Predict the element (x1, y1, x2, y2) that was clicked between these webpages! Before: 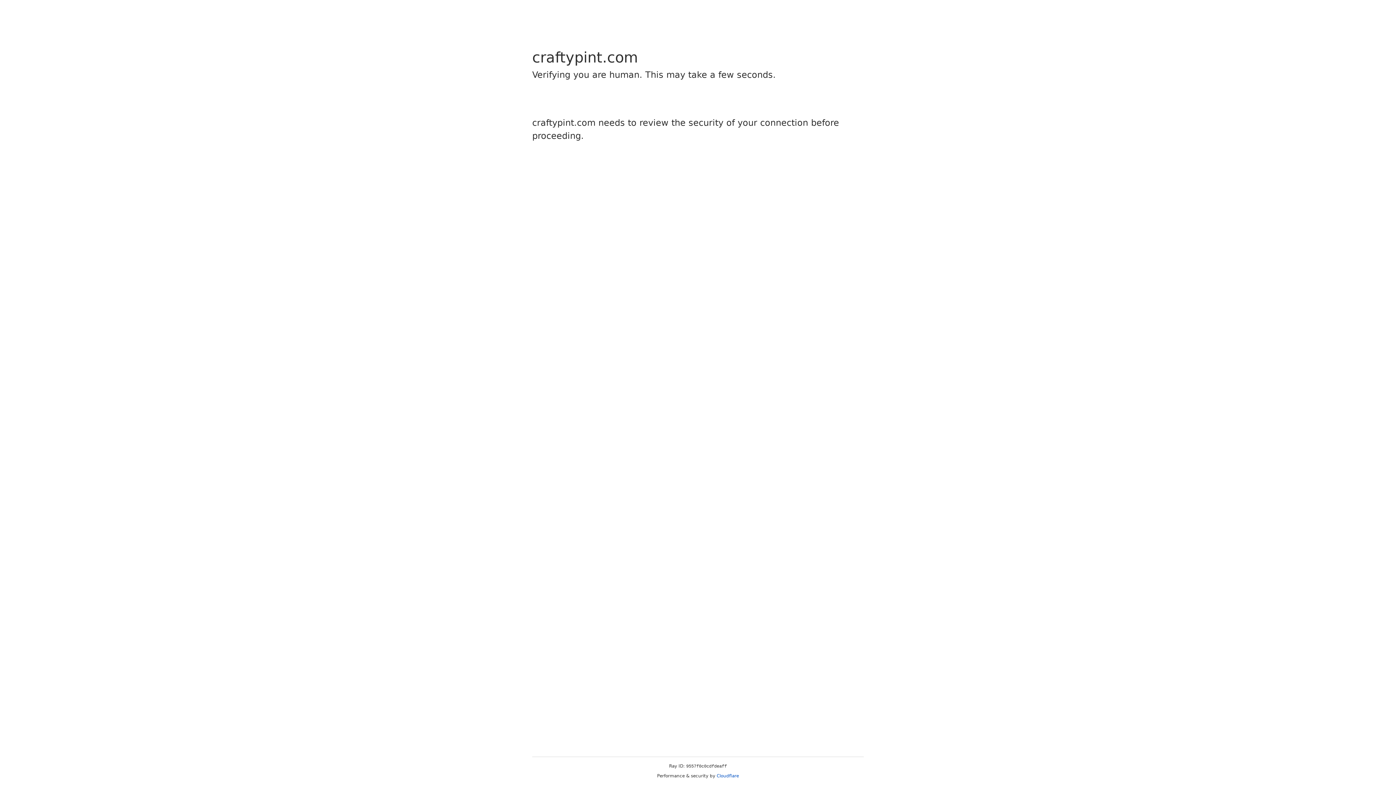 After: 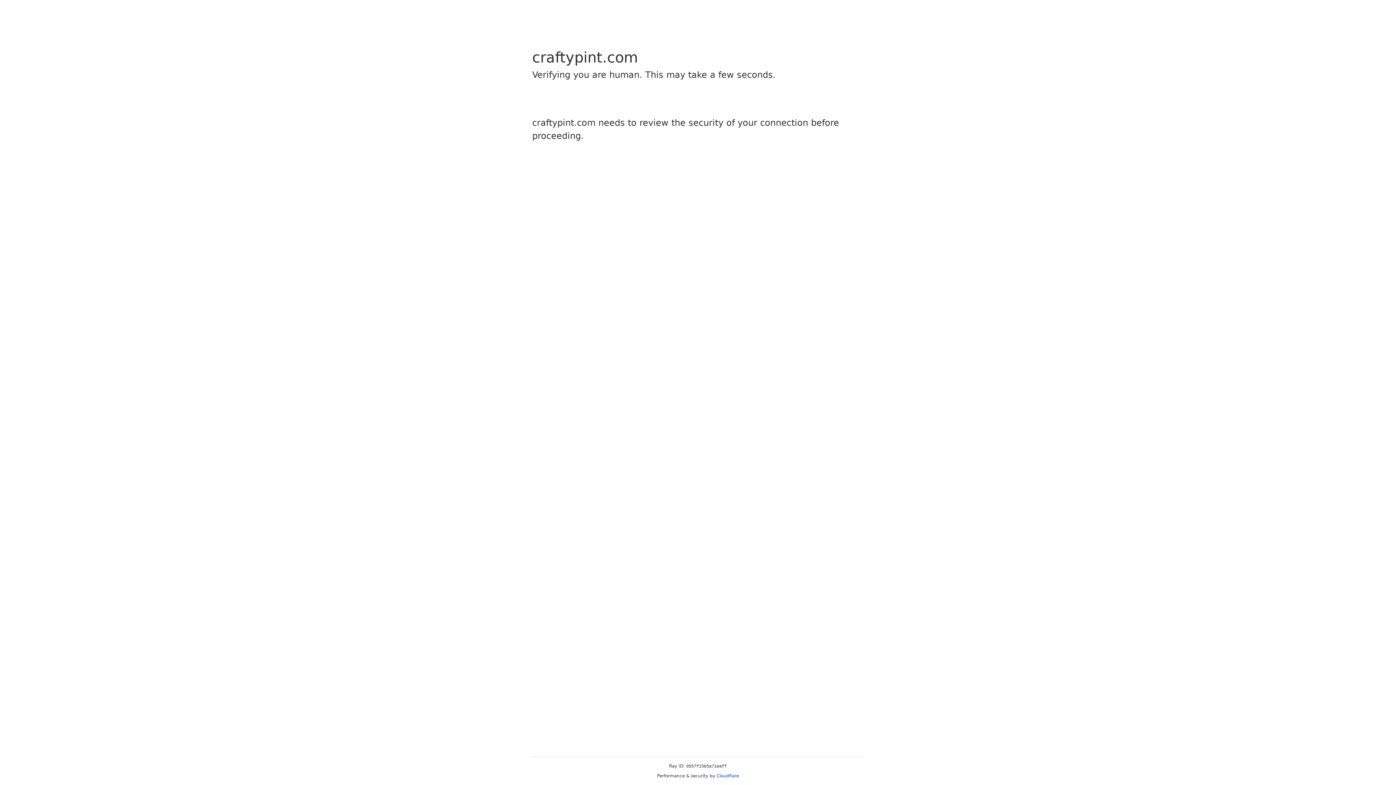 Action: bbox: (716, 773, 739, 778) label: Cloudflare